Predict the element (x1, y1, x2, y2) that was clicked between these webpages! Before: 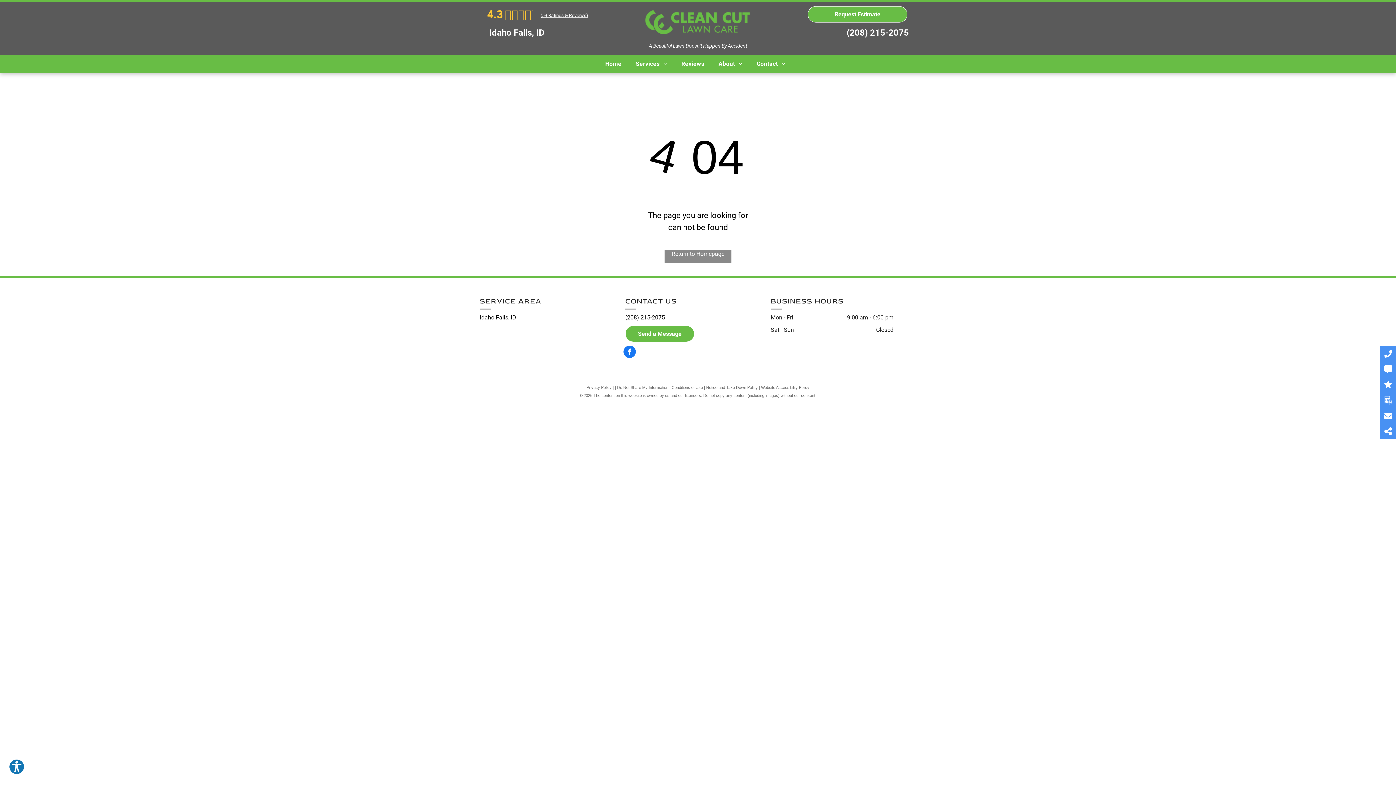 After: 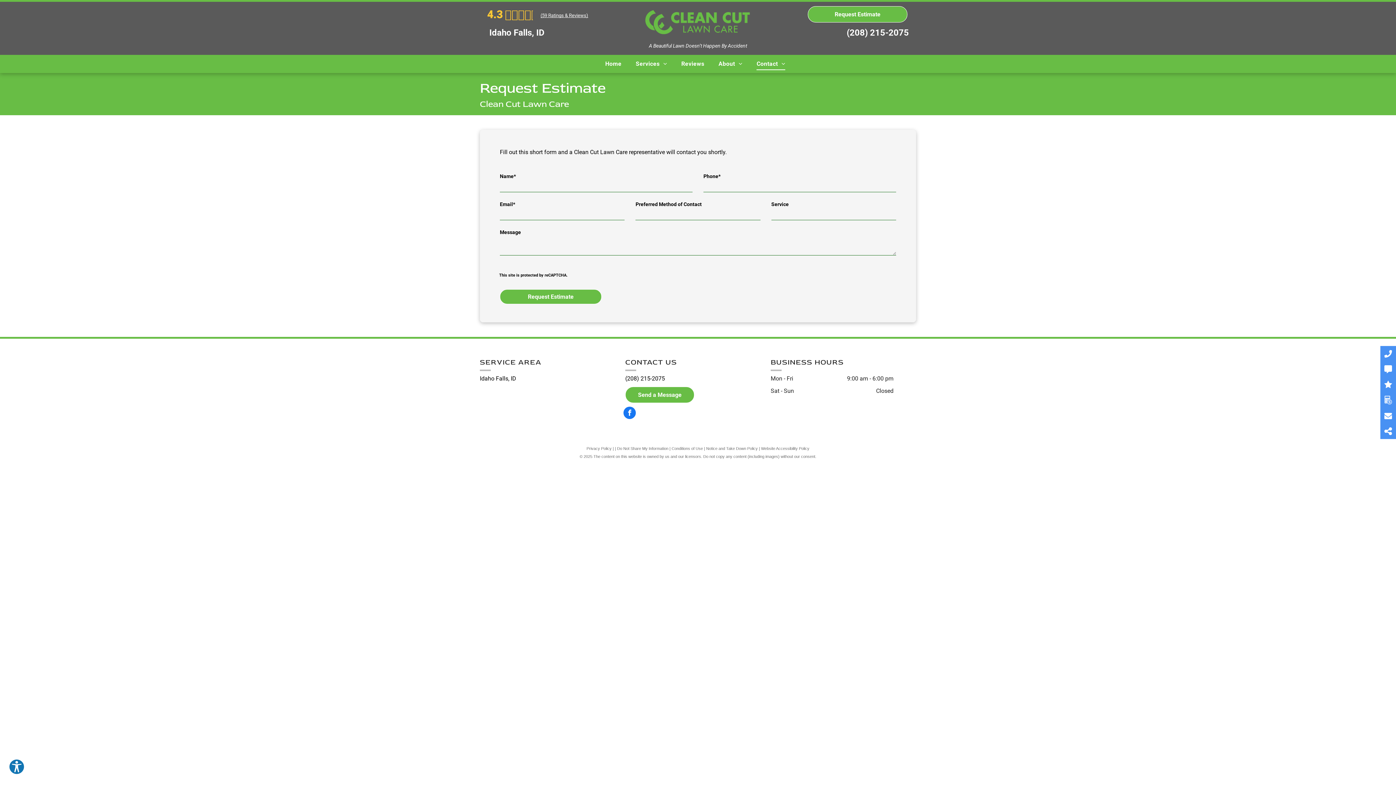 Action: bbox: (1380, 394, 1396, 406)